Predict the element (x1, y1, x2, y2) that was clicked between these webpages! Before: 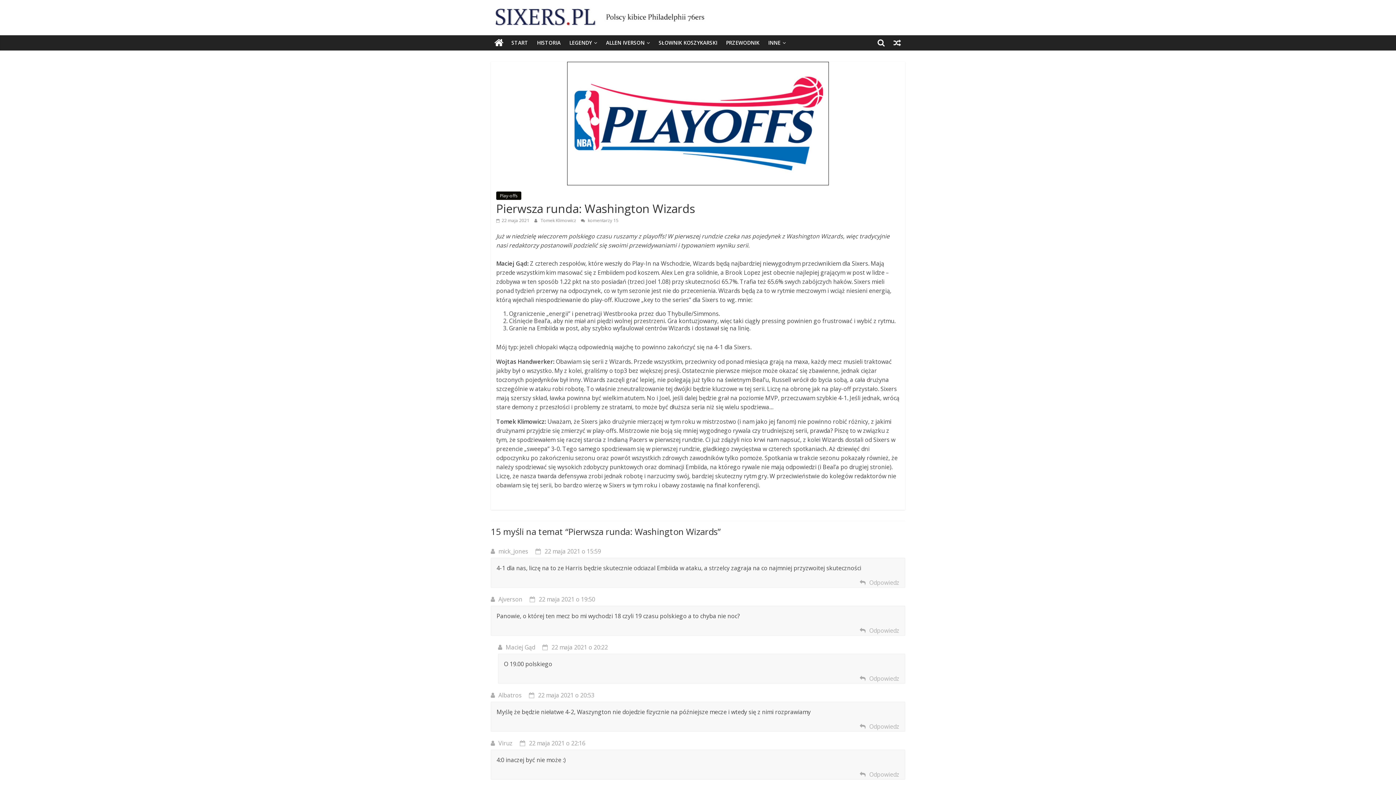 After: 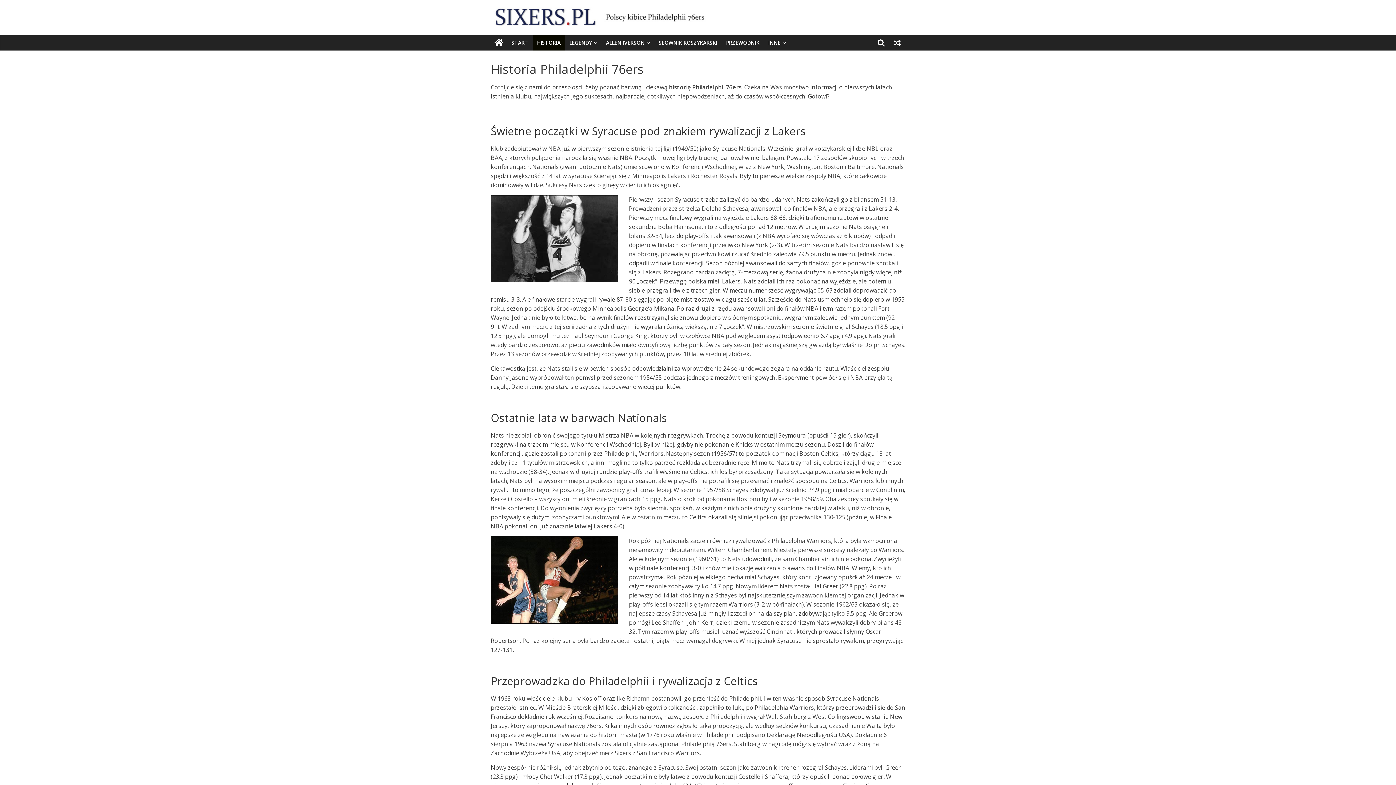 Action: bbox: (532, 35, 565, 50) label: HISTORIA